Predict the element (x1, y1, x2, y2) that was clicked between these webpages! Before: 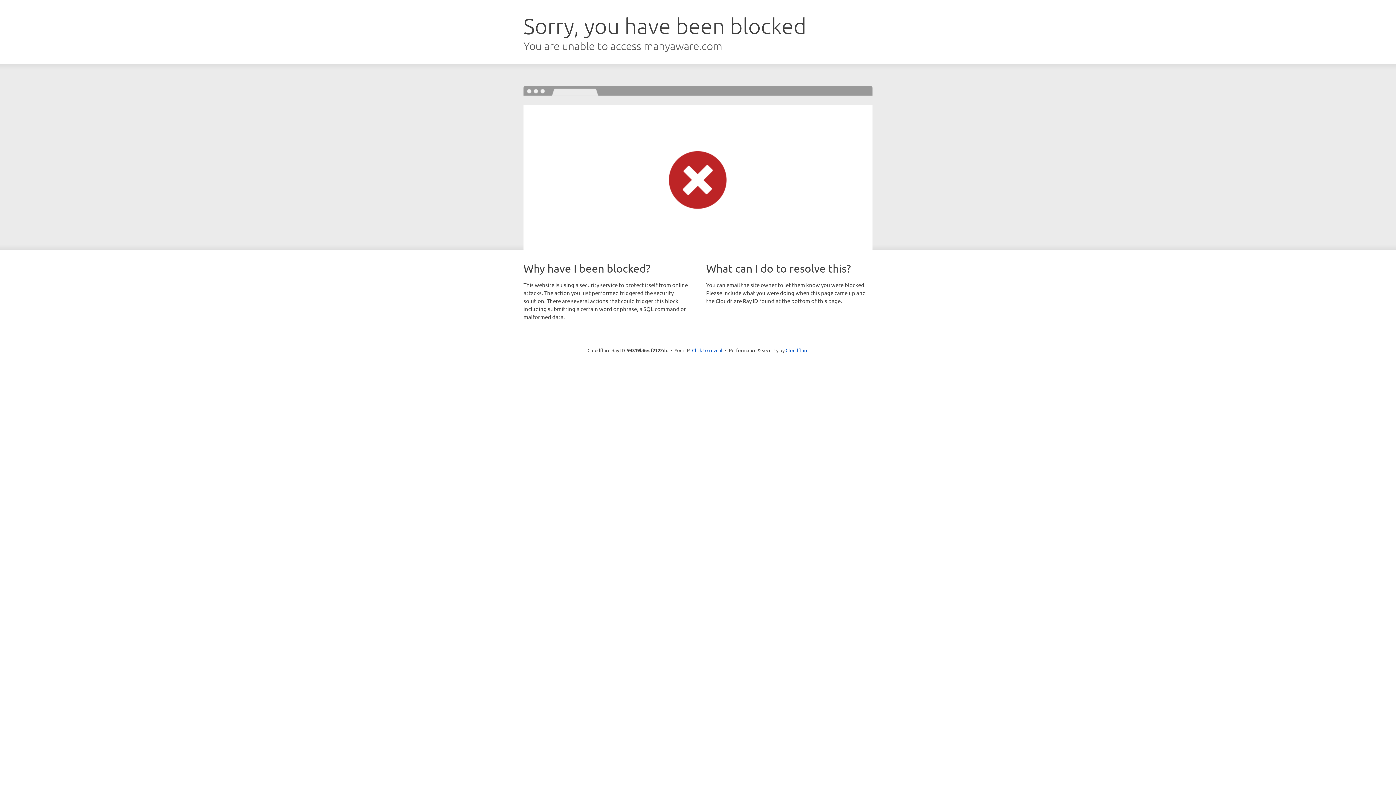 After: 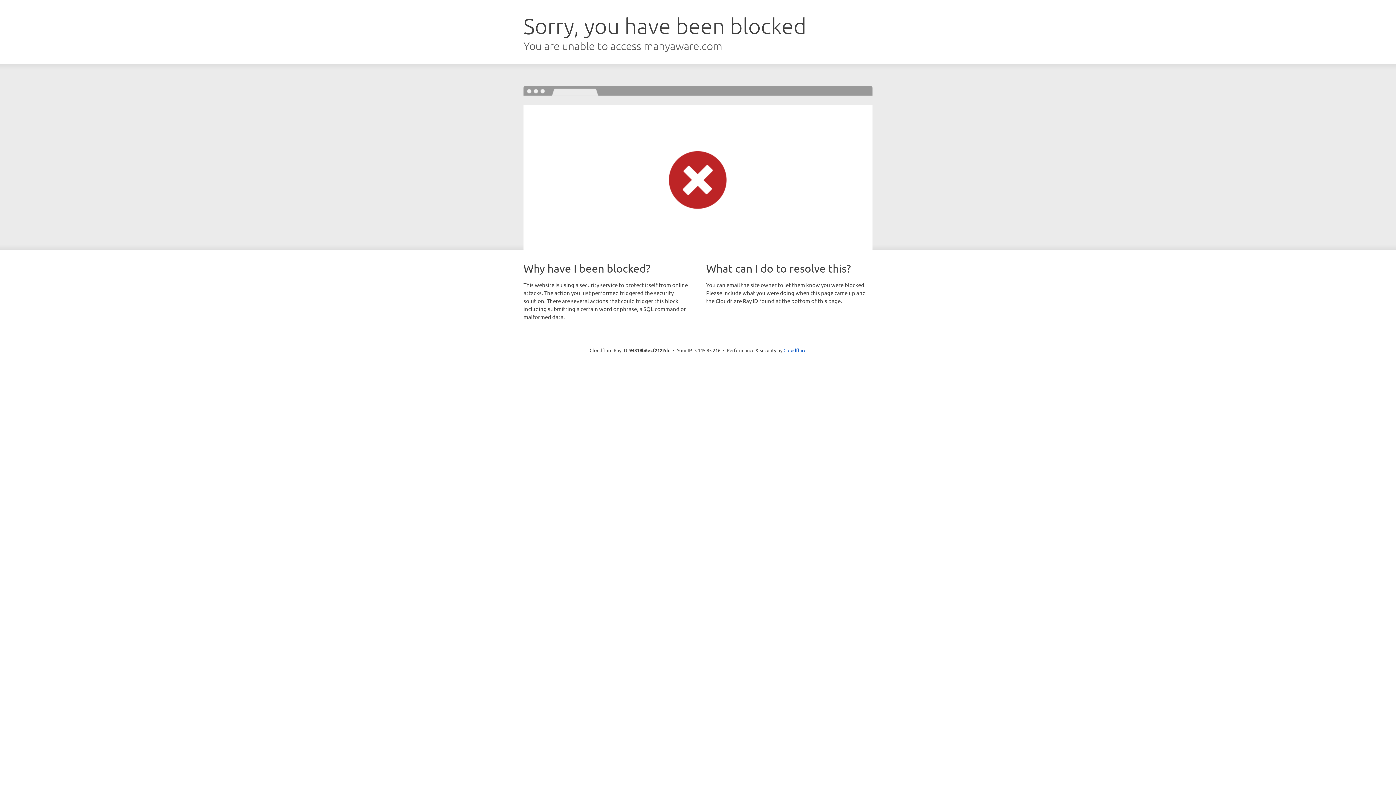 Action: bbox: (692, 346, 722, 353) label: Click to reveal